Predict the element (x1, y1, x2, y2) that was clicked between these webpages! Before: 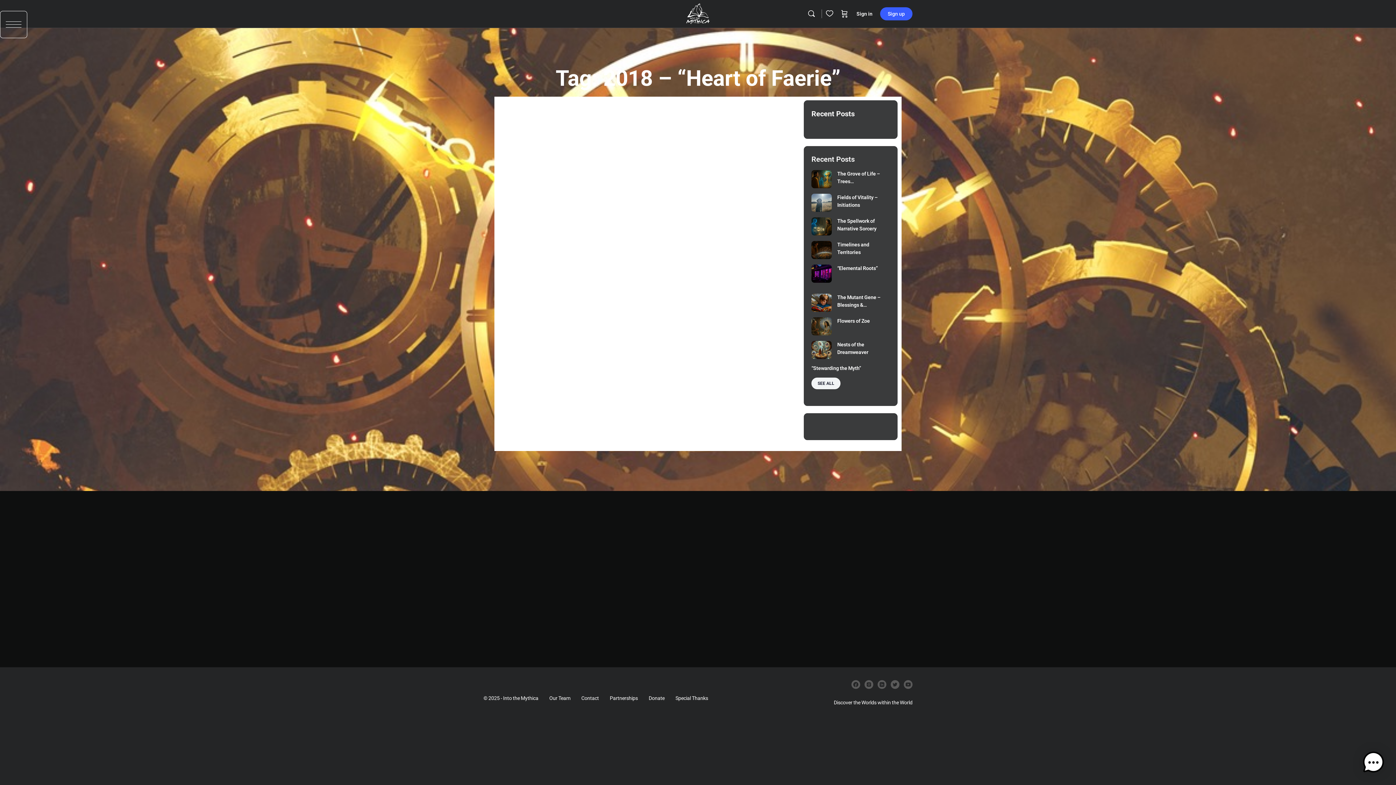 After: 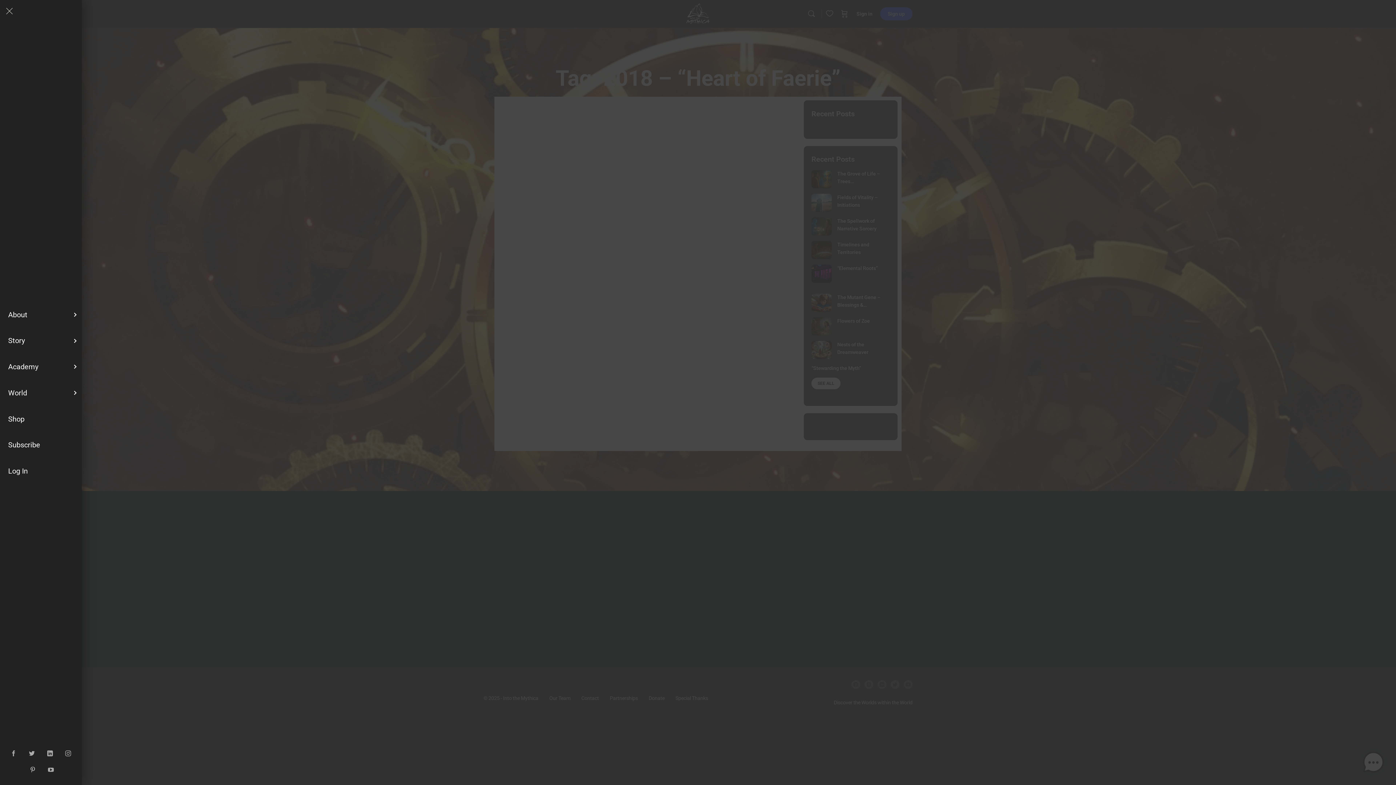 Action: bbox: (0, 10, 27, 38)